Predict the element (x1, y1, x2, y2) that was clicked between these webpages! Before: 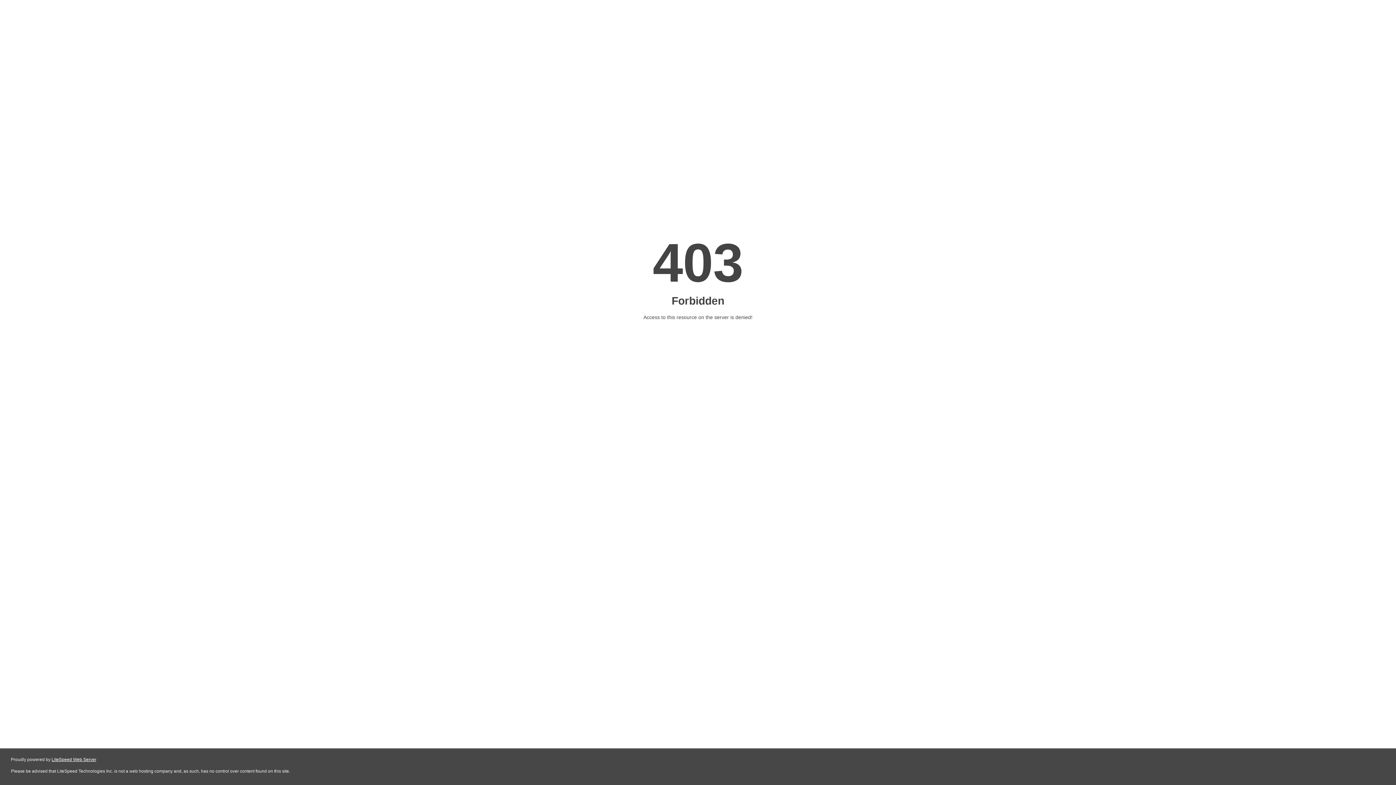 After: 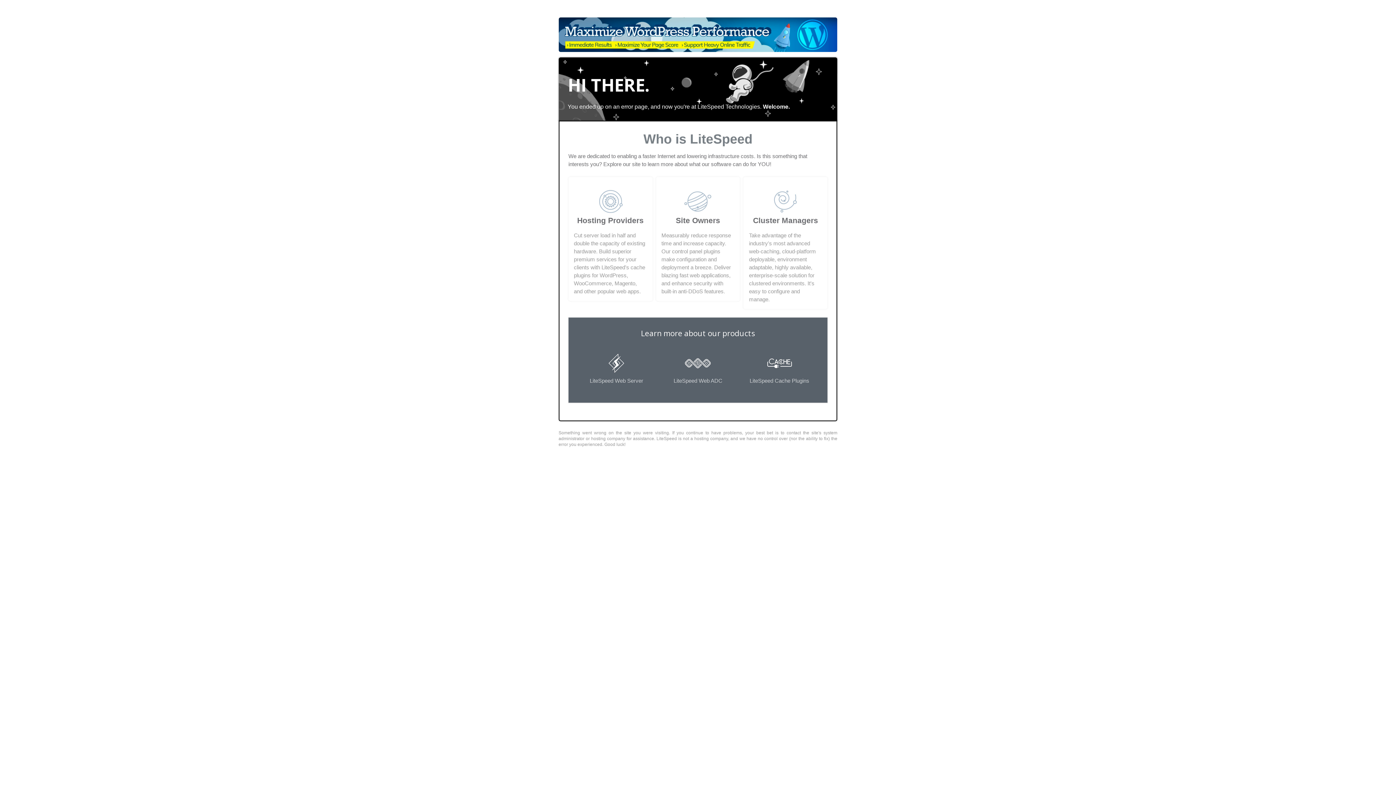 Action: label: LiteSpeed Web Server bbox: (51, 757, 96, 762)